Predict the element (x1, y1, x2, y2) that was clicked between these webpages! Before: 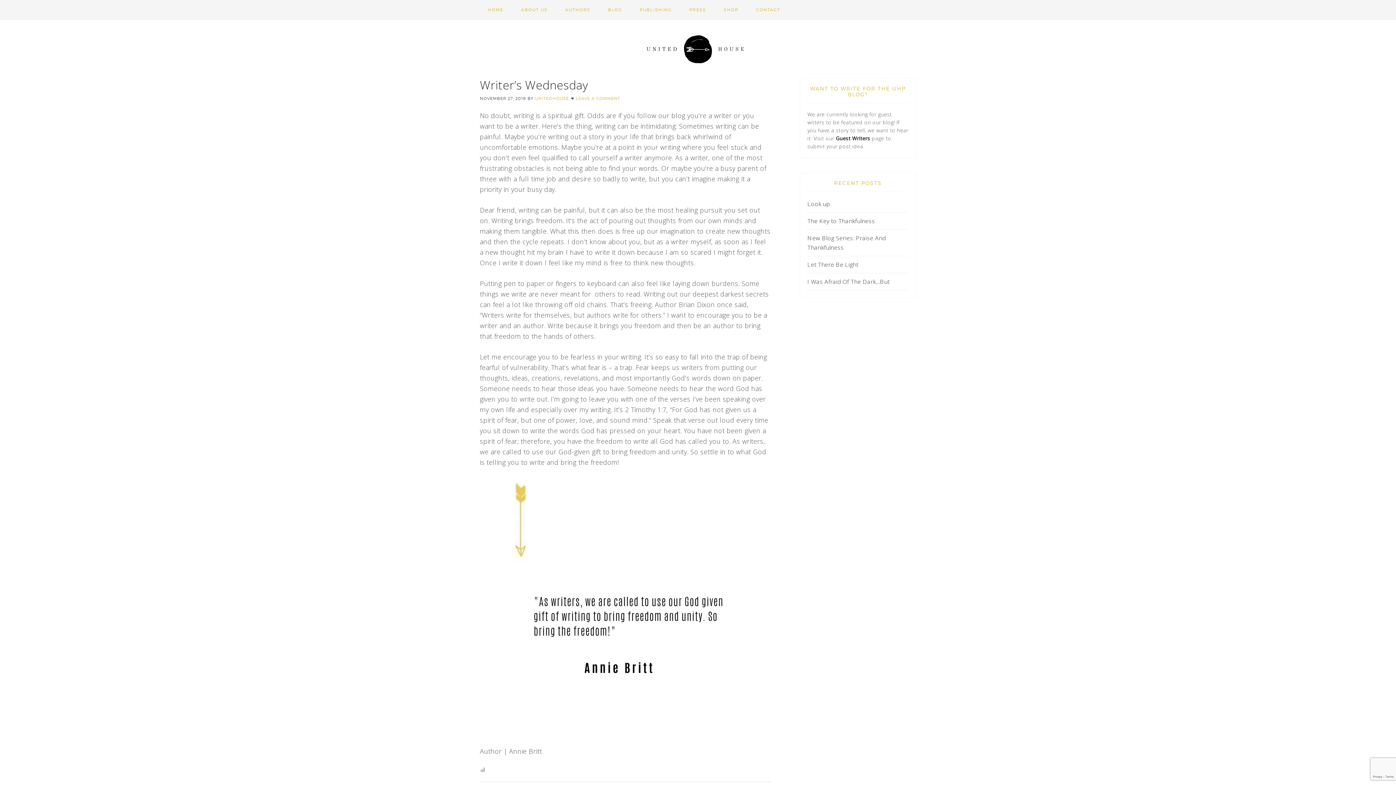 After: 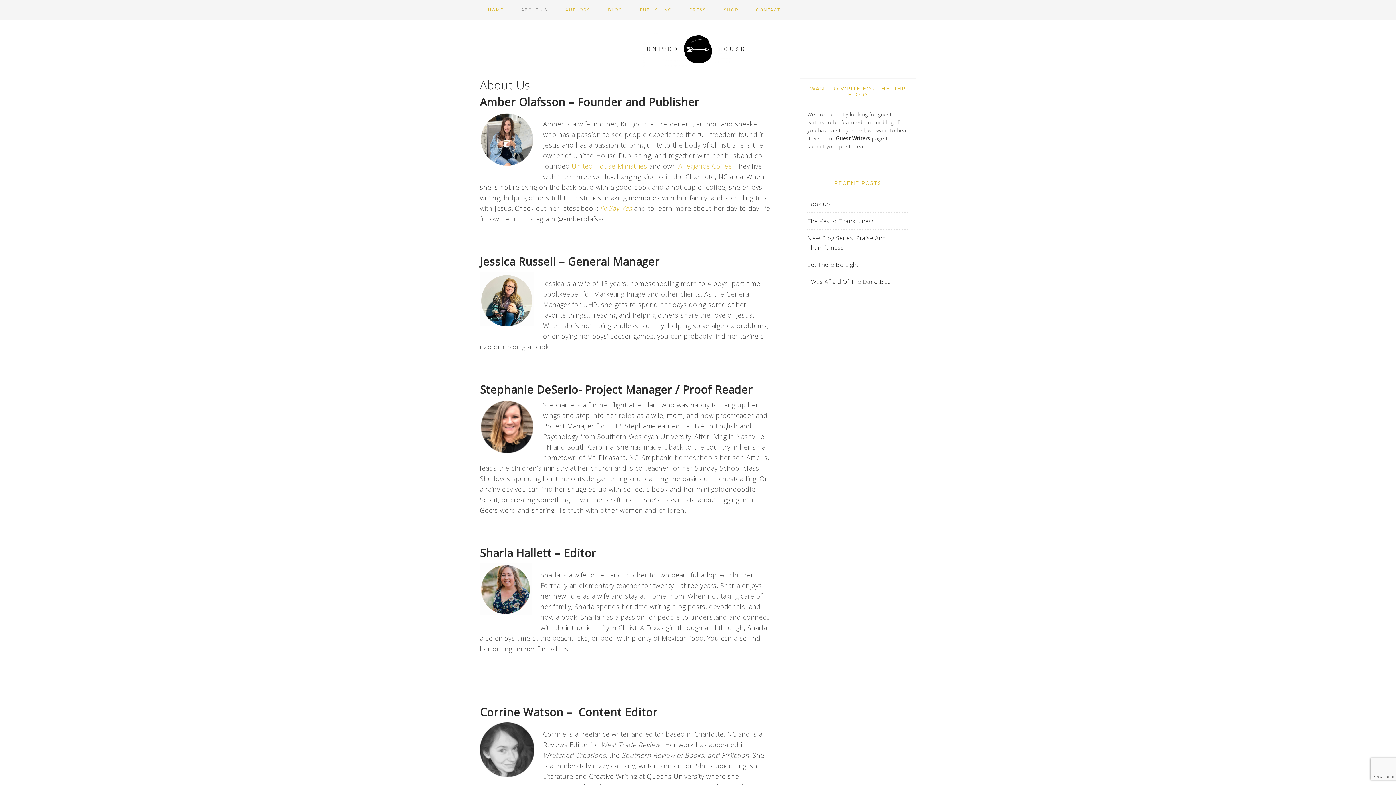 Action: label: ABOUT US bbox: (513, 0, 555, 20)